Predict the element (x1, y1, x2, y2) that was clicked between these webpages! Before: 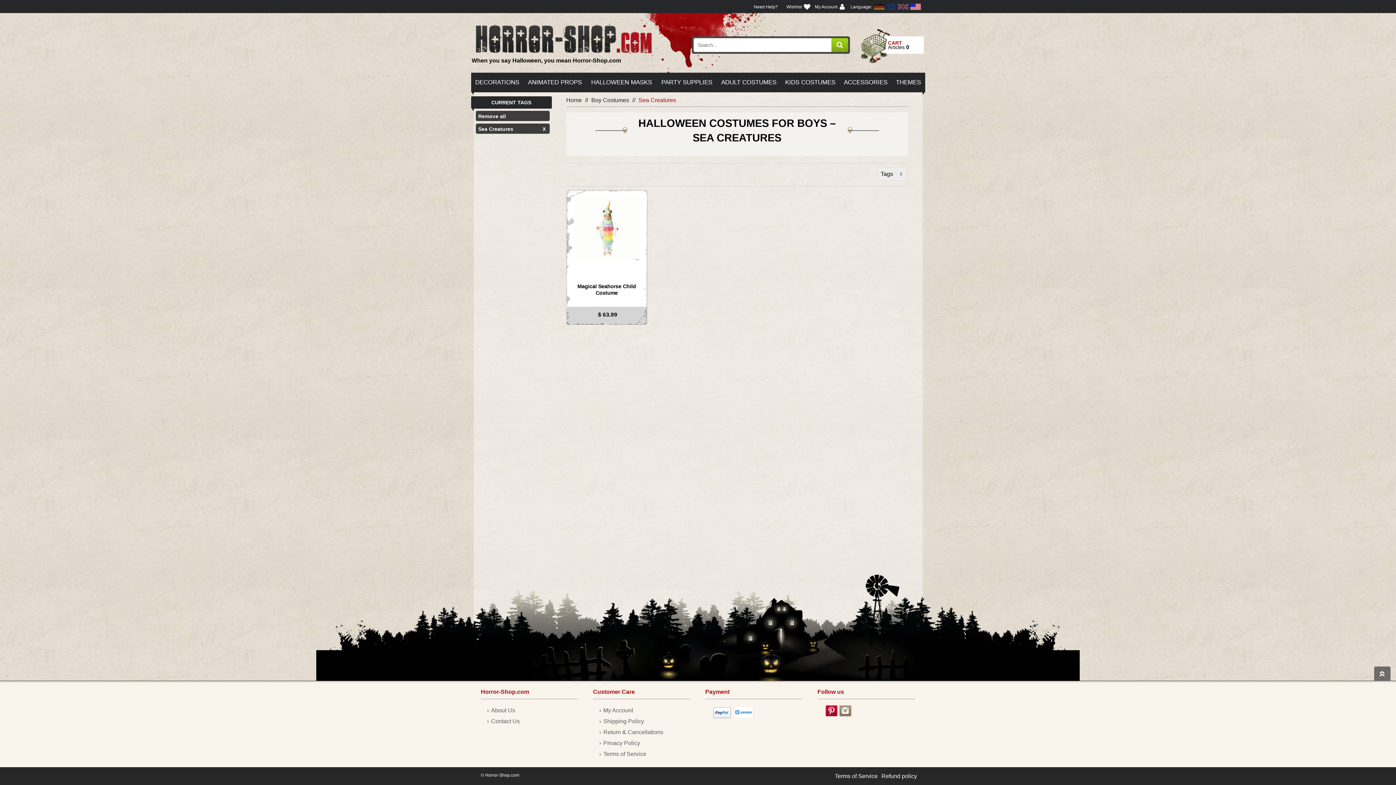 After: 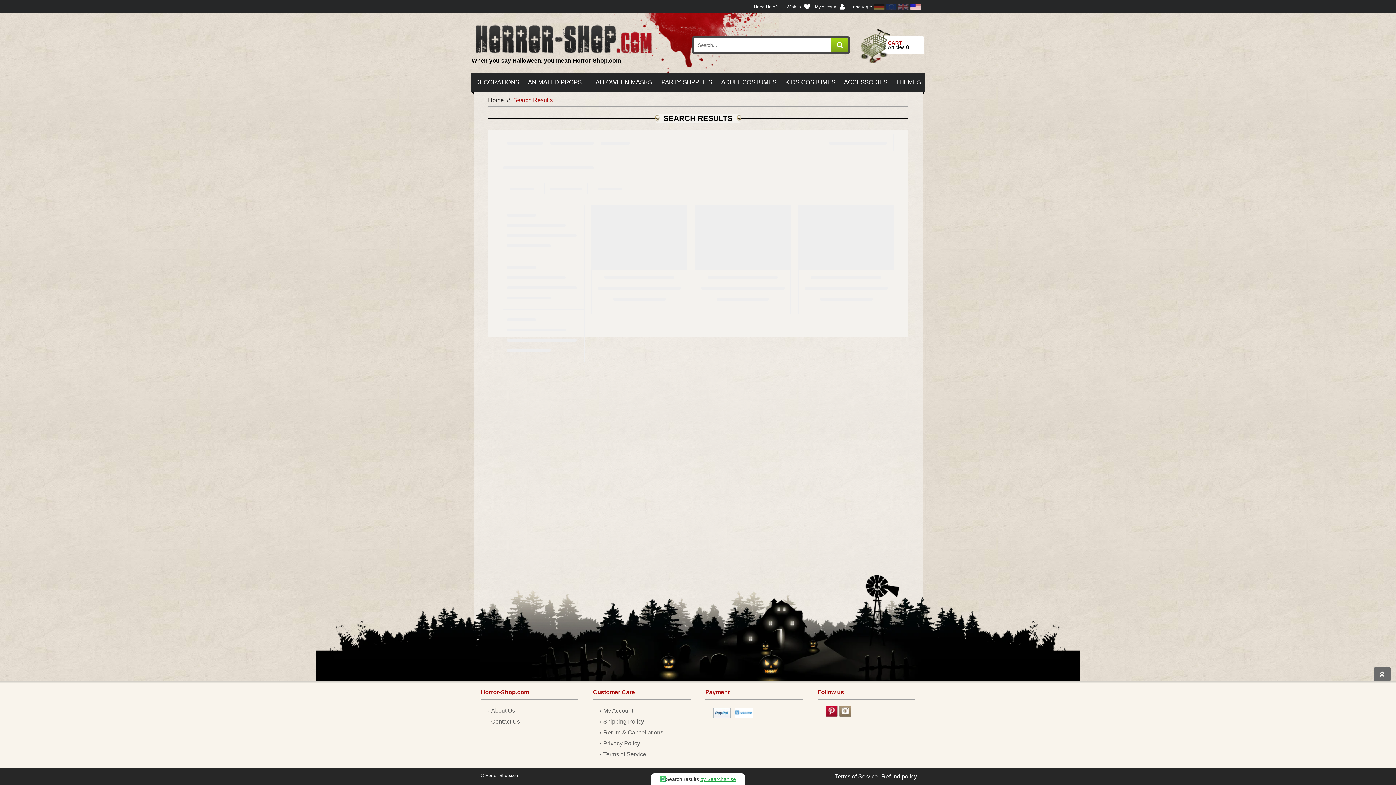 Action: label: Suche bbox: (831, 38, 848, 52)